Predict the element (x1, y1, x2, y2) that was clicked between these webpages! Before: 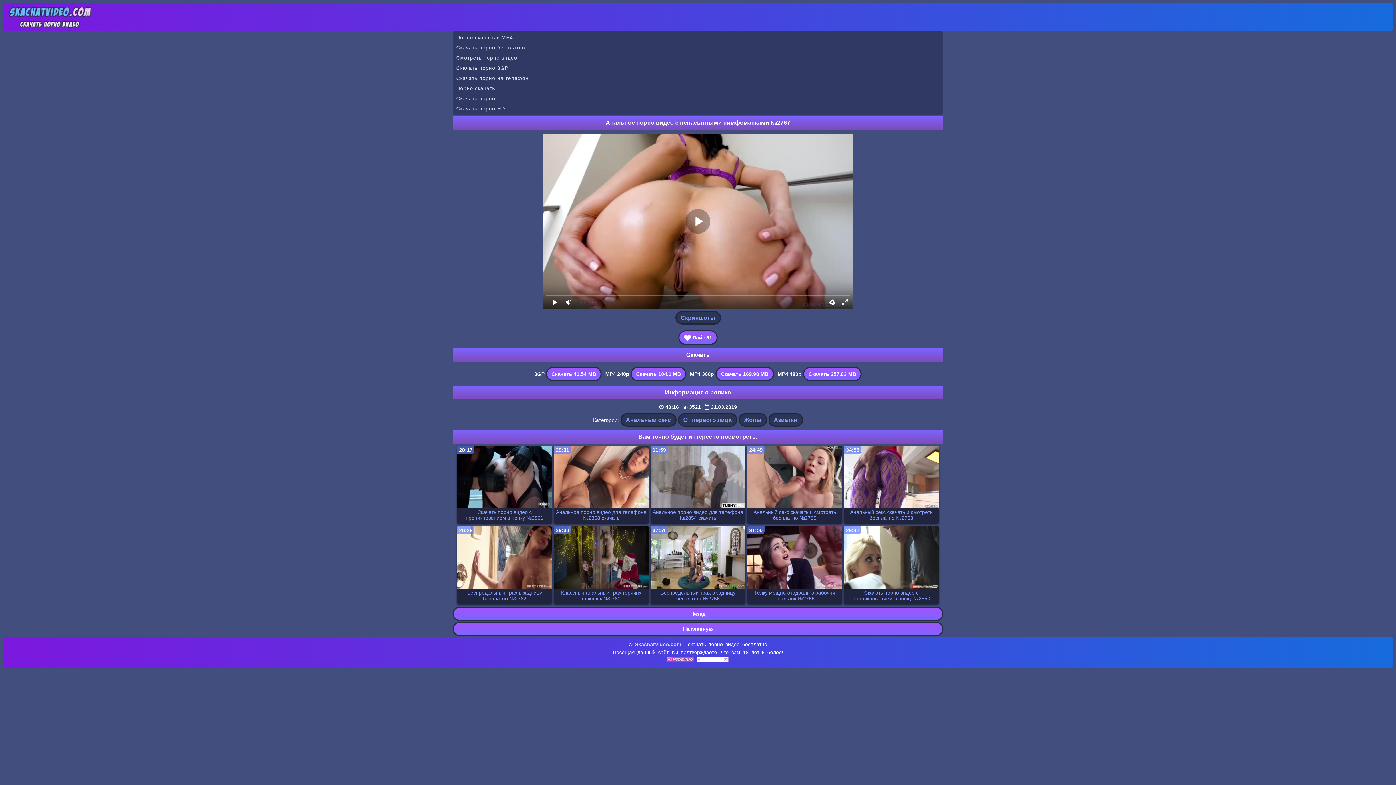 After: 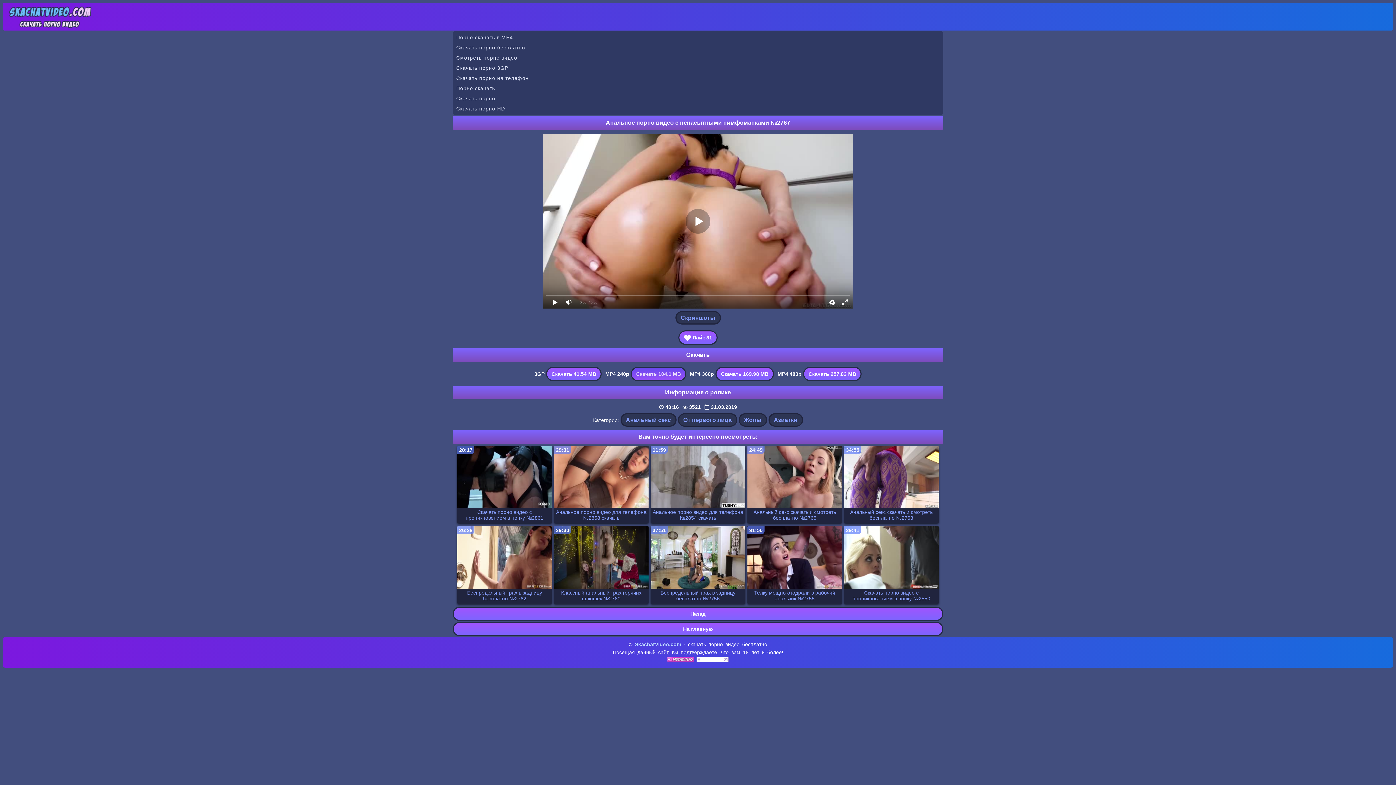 Action: label: Скачать 104.1 MB bbox: (630, 366, 686, 381)